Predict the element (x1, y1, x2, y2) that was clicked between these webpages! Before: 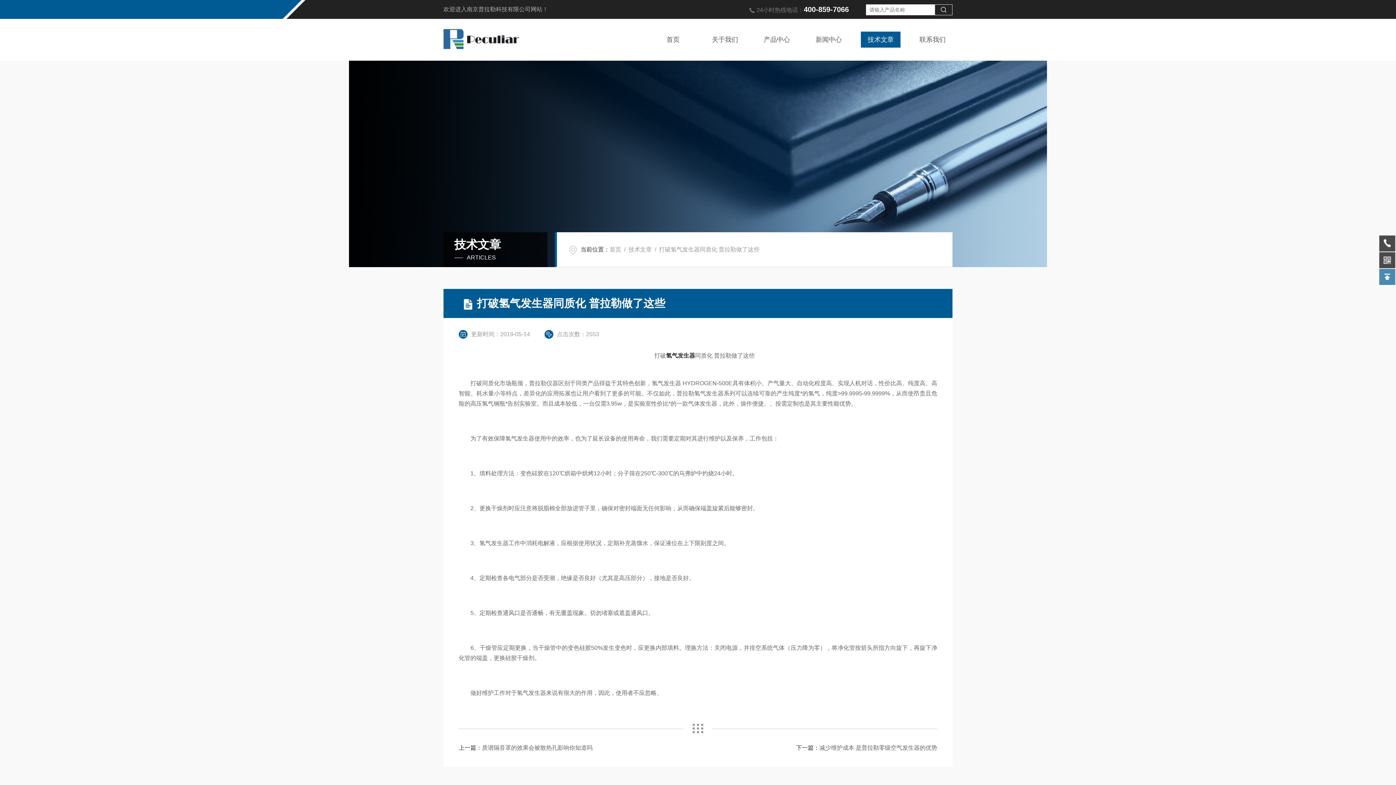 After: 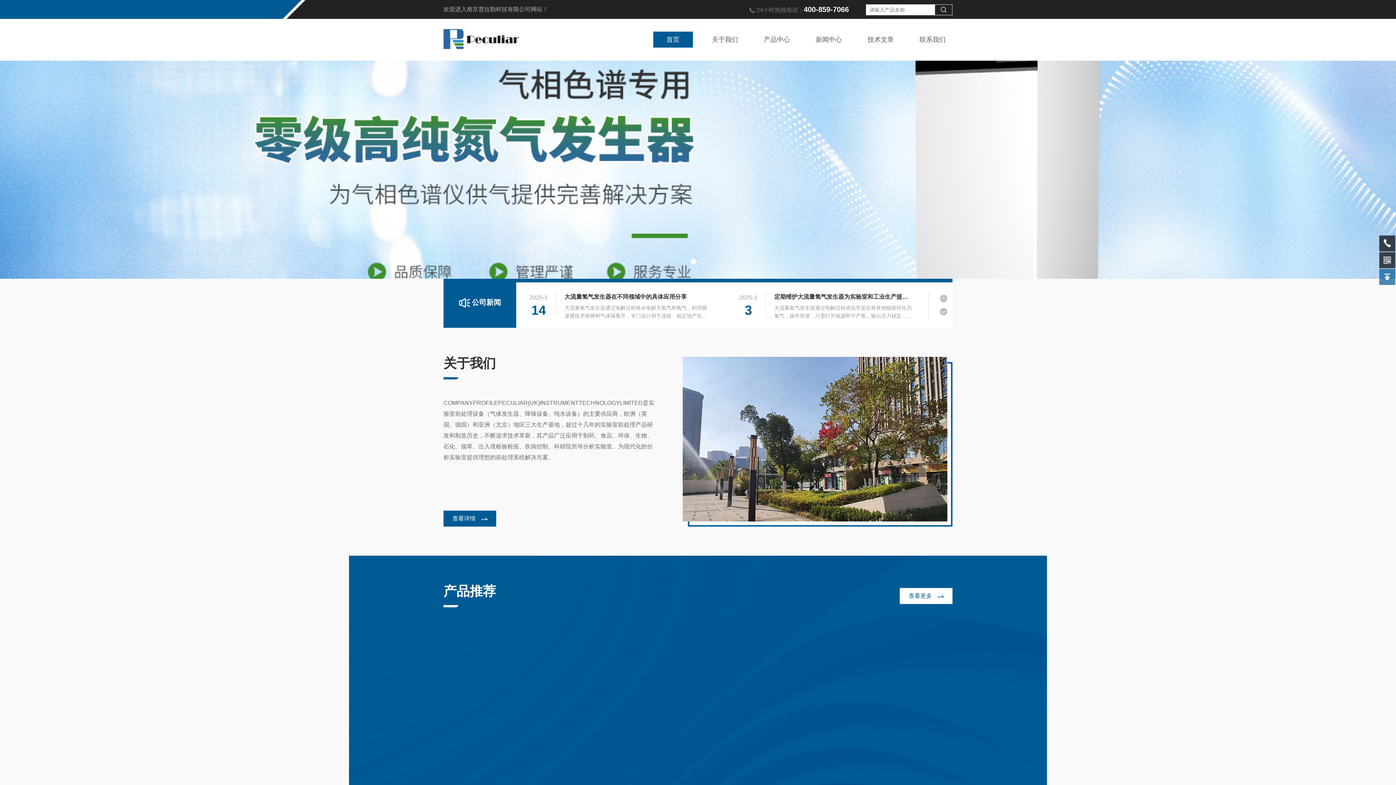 Action: bbox: (653, 31, 693, 47) label: 首页